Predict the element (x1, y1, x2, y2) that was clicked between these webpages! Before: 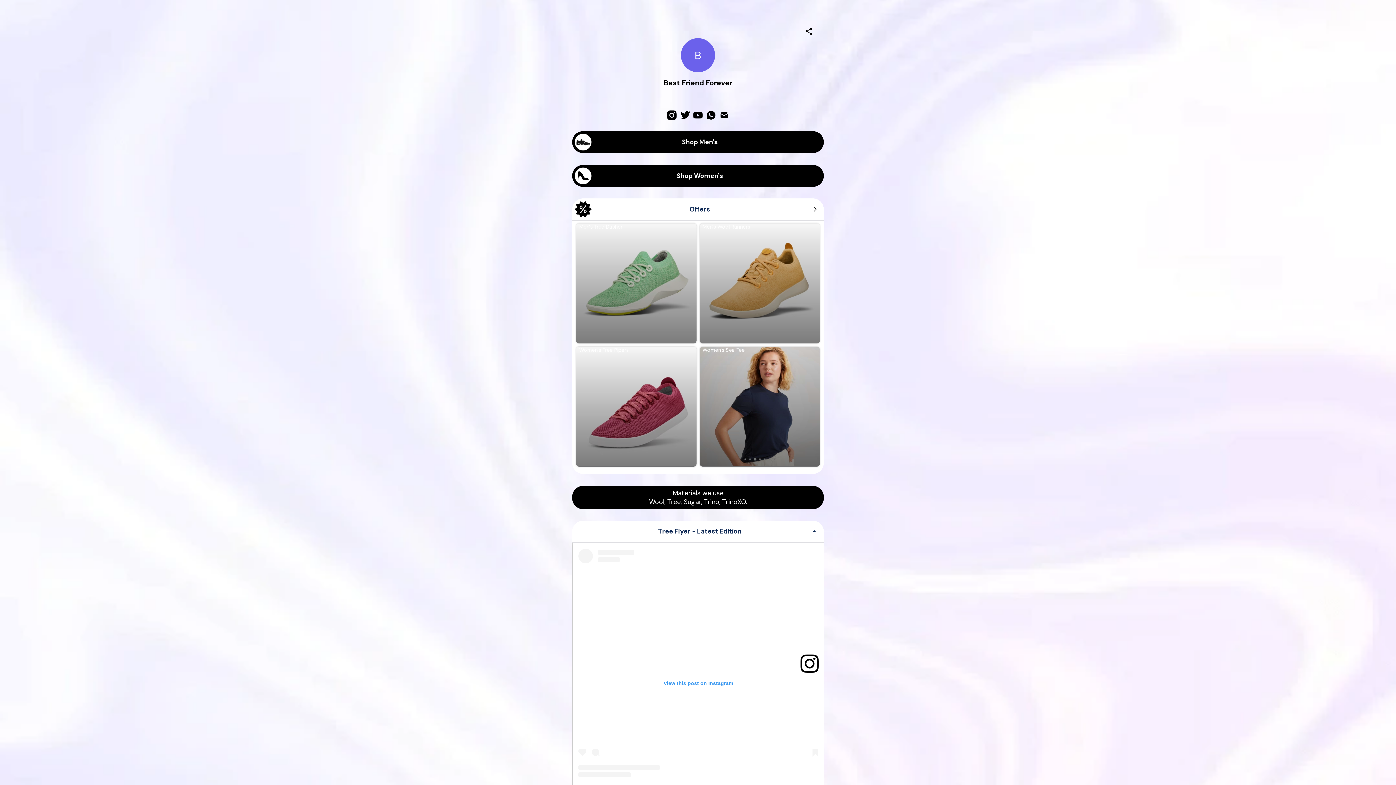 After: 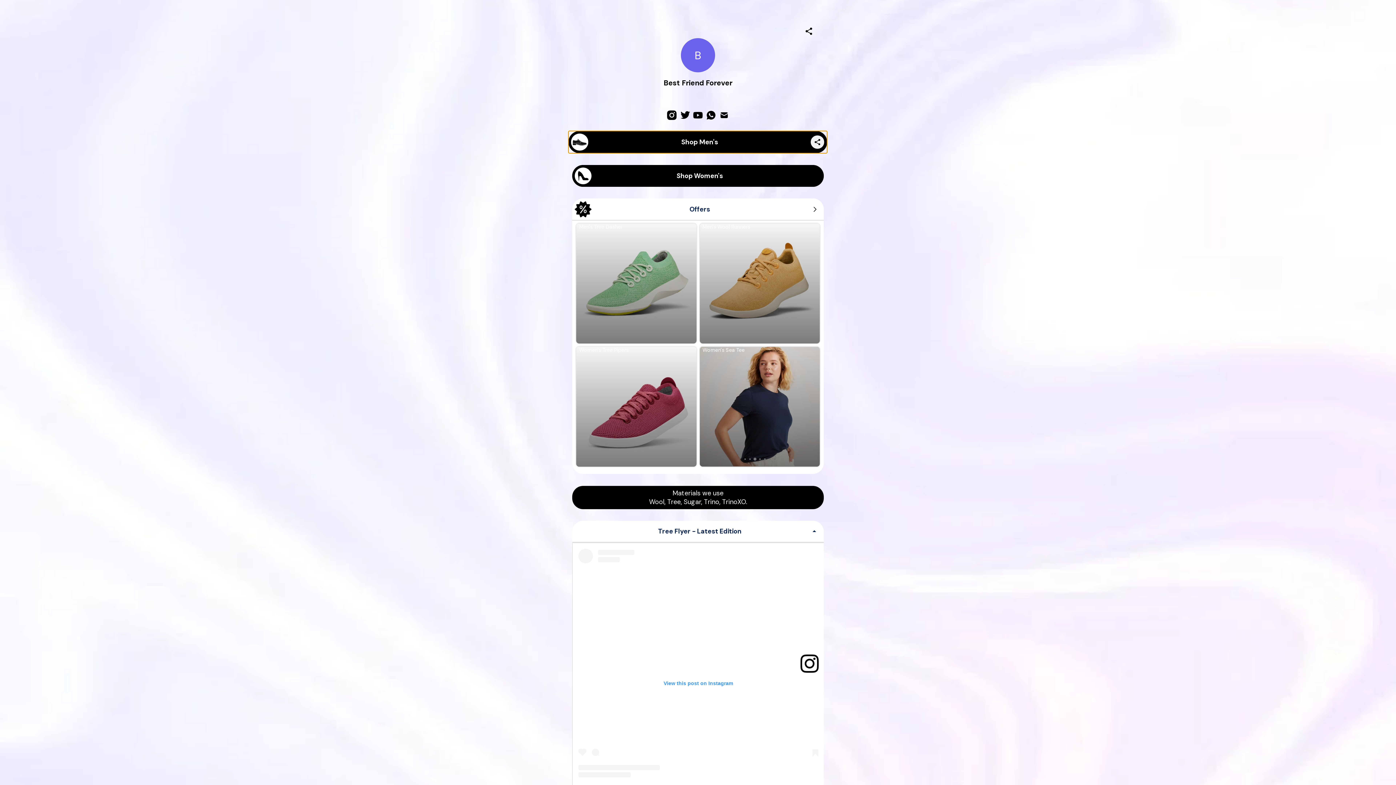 Action: label: Shop Men's bbox: (572, 131, 823, 153)